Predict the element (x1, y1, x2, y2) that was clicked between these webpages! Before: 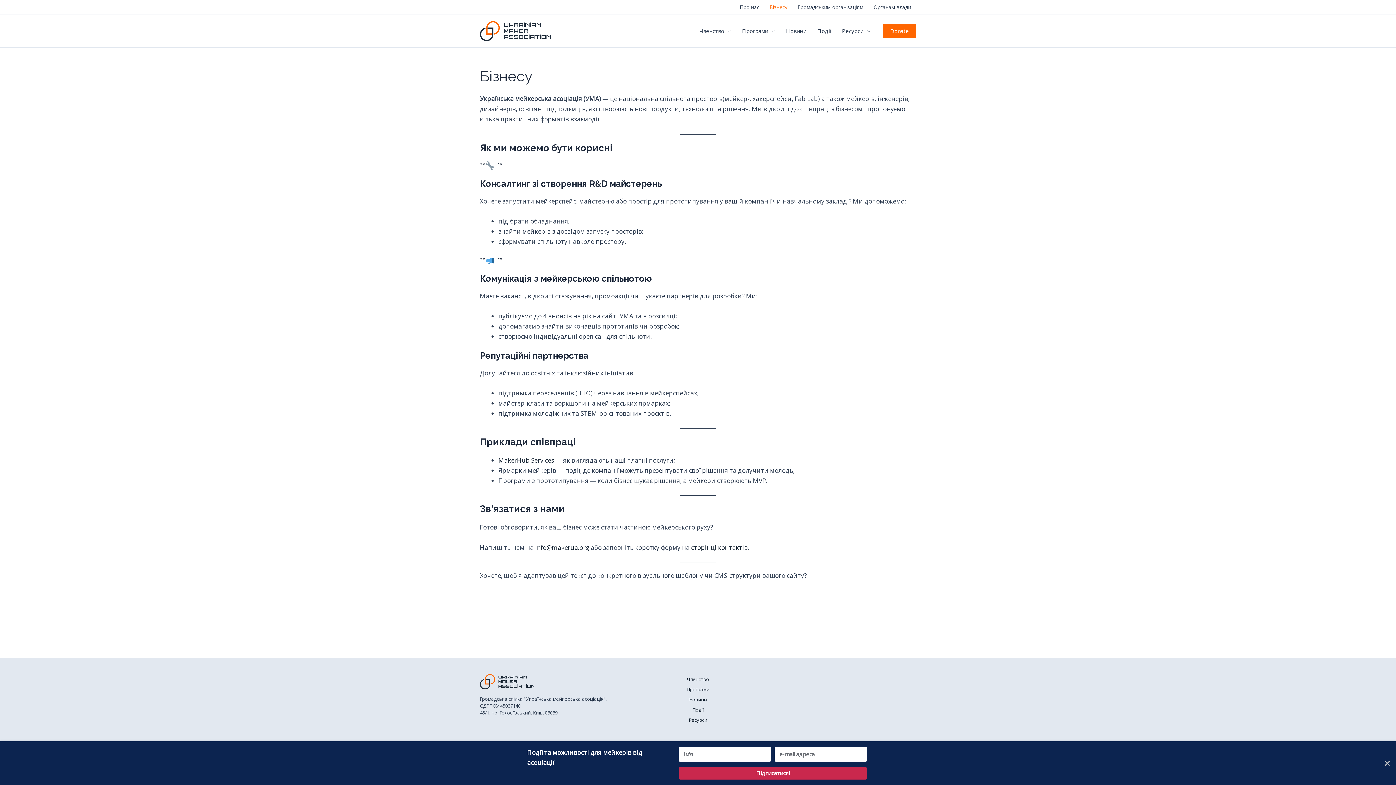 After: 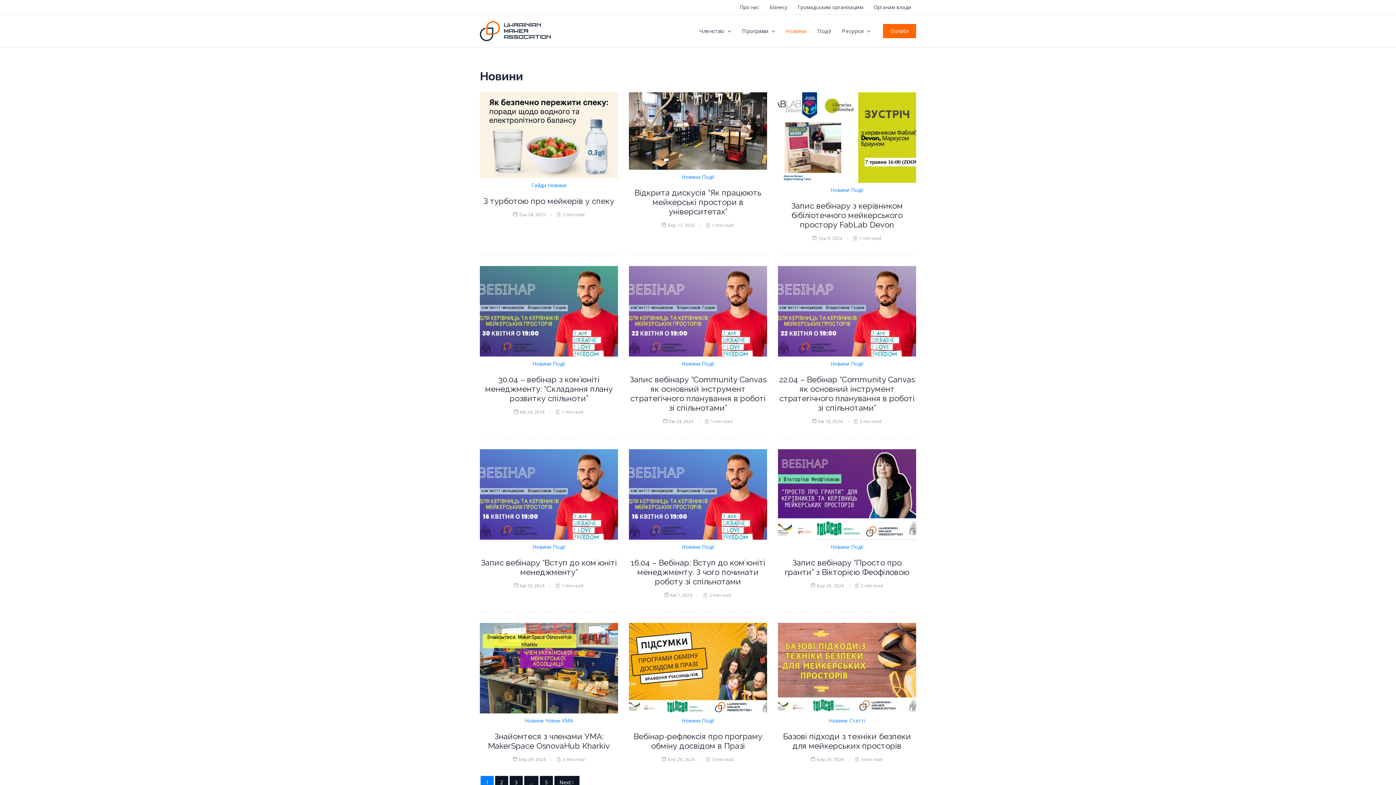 Action: bbox: (780, 16, 812, 45) label: Новини